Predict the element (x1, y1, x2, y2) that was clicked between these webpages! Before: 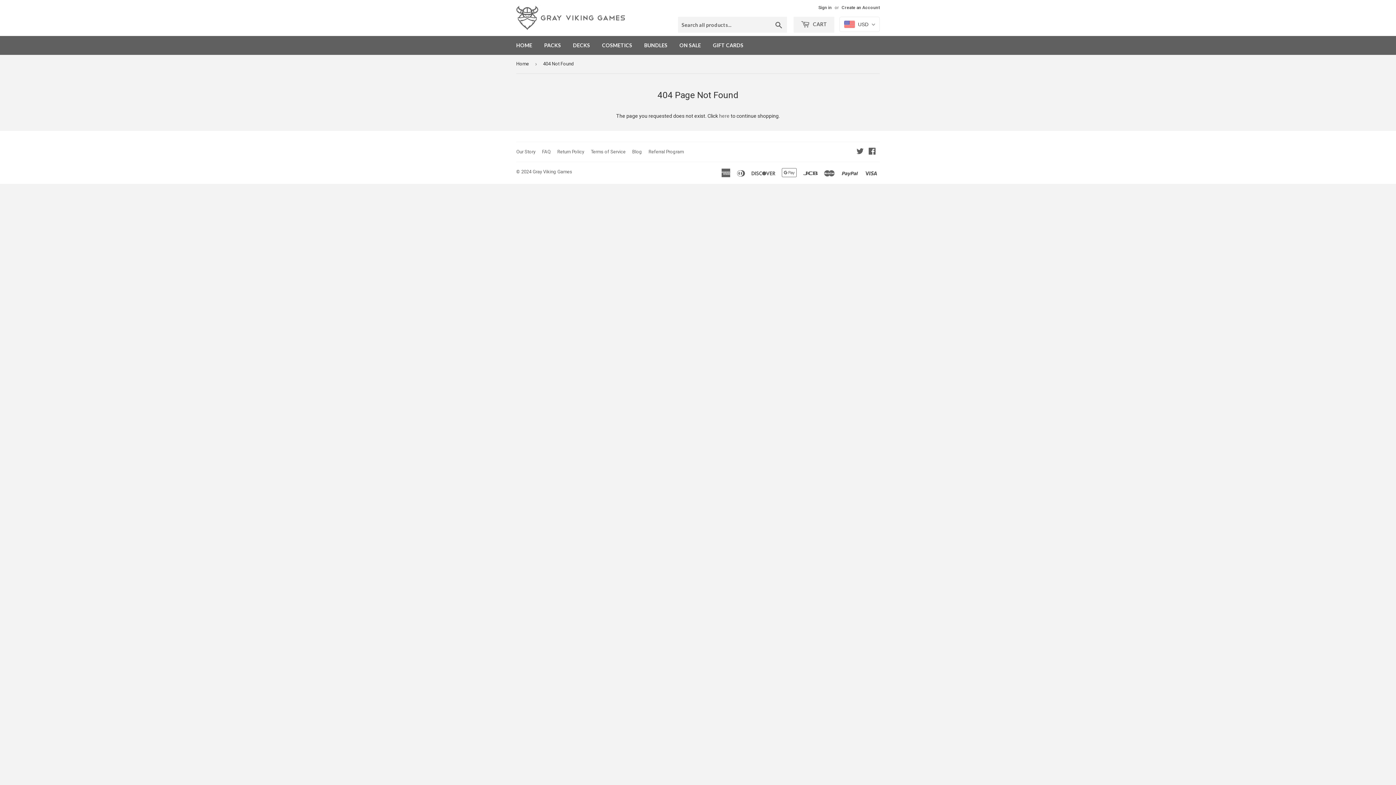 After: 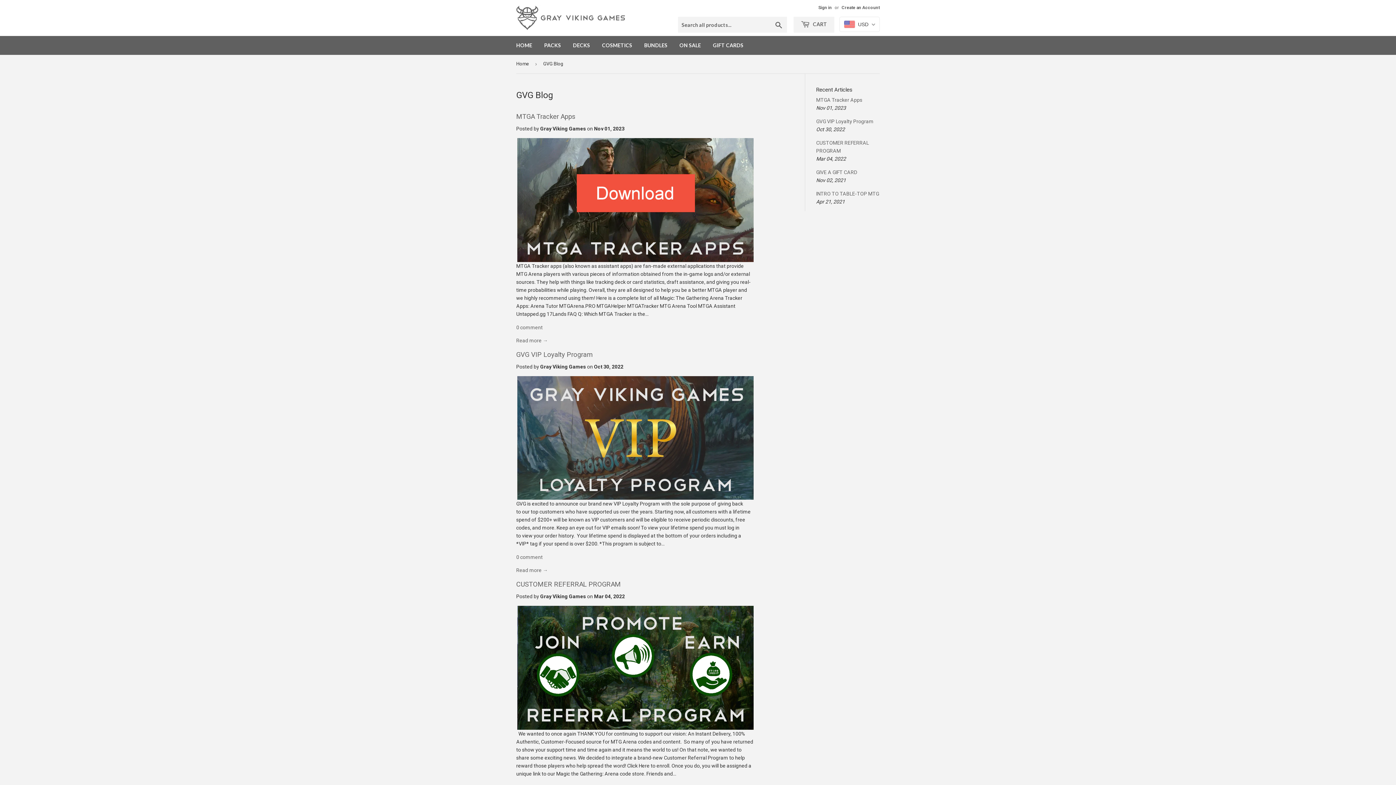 Action: bbox: (632, 149, 642, 154) label: Blog